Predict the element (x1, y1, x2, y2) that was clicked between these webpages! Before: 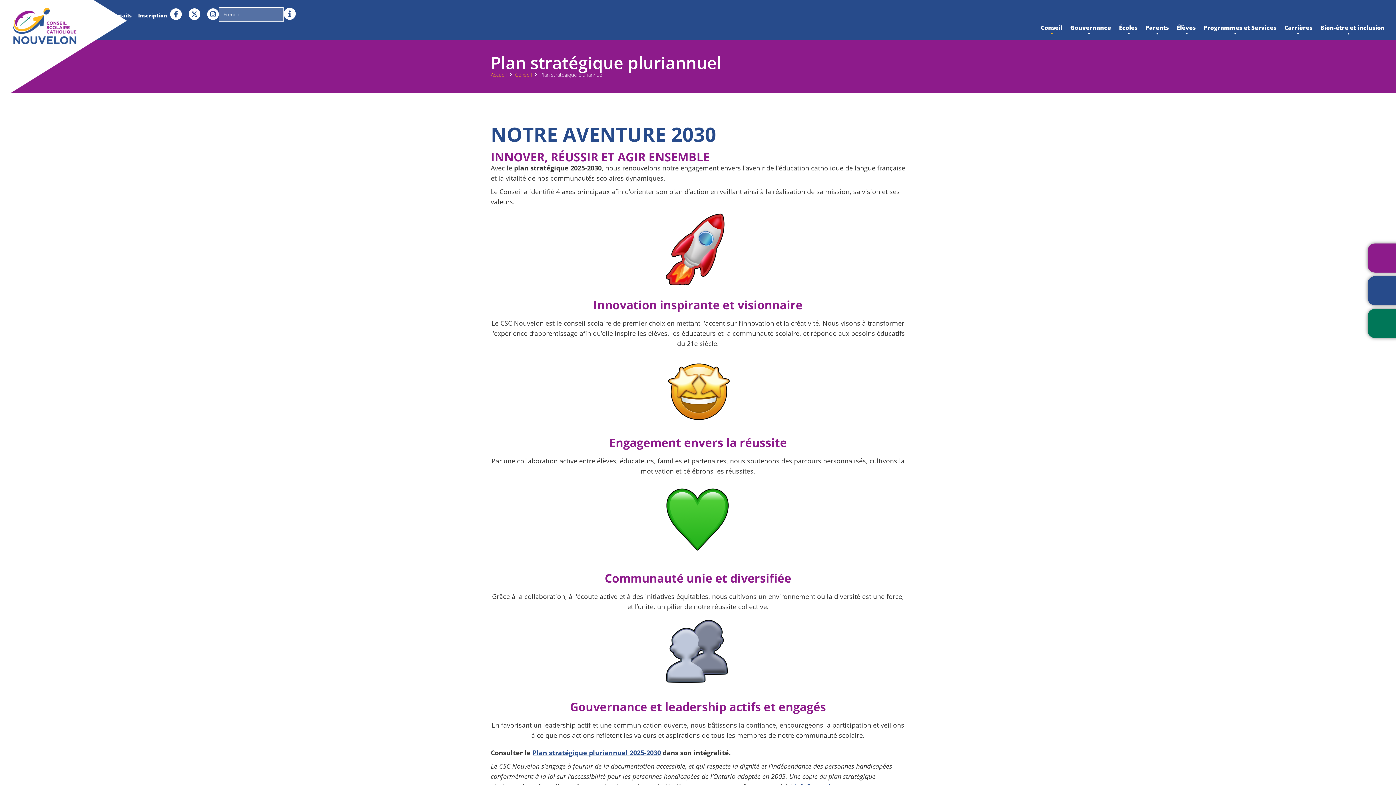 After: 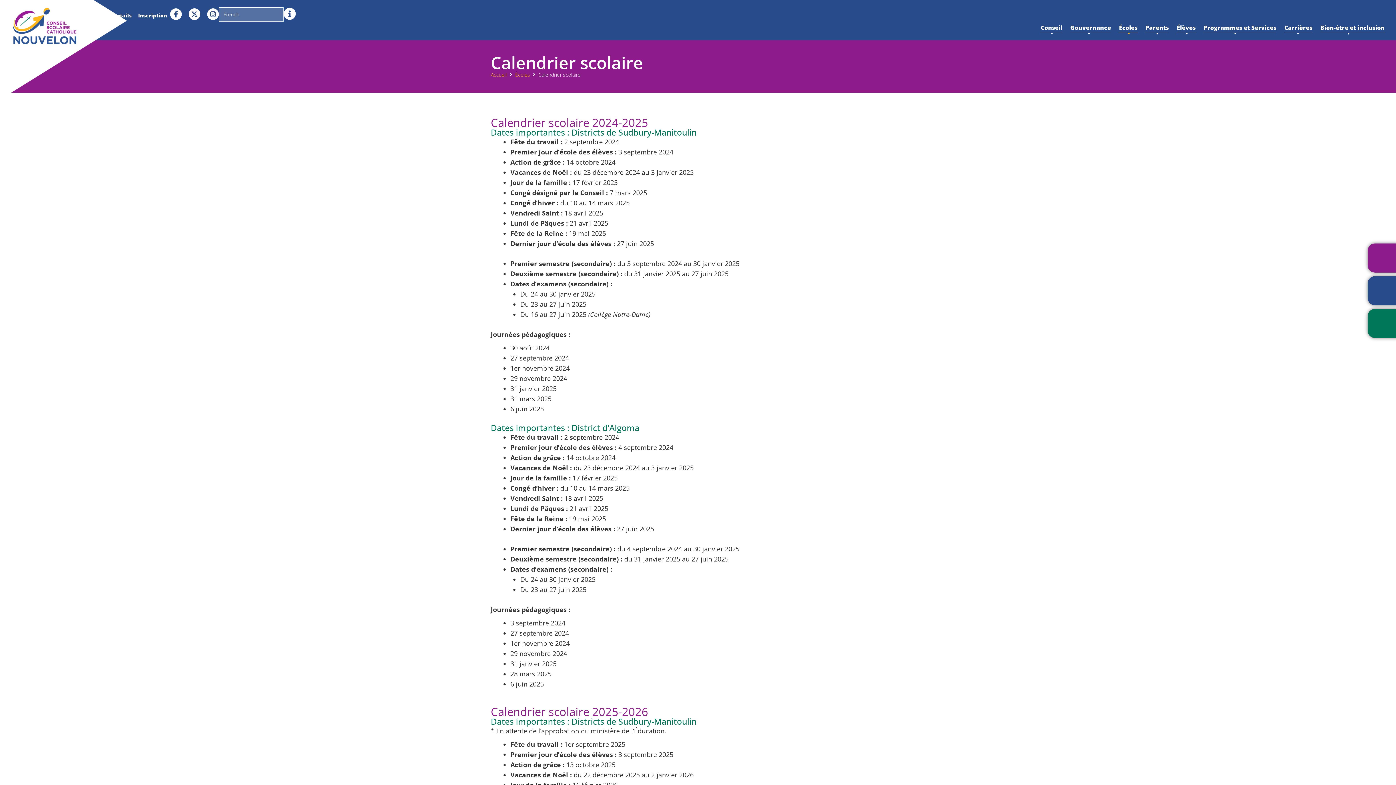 Action: label: Calendrier scolaire  bbox: (1368, 308, 1403, 338)